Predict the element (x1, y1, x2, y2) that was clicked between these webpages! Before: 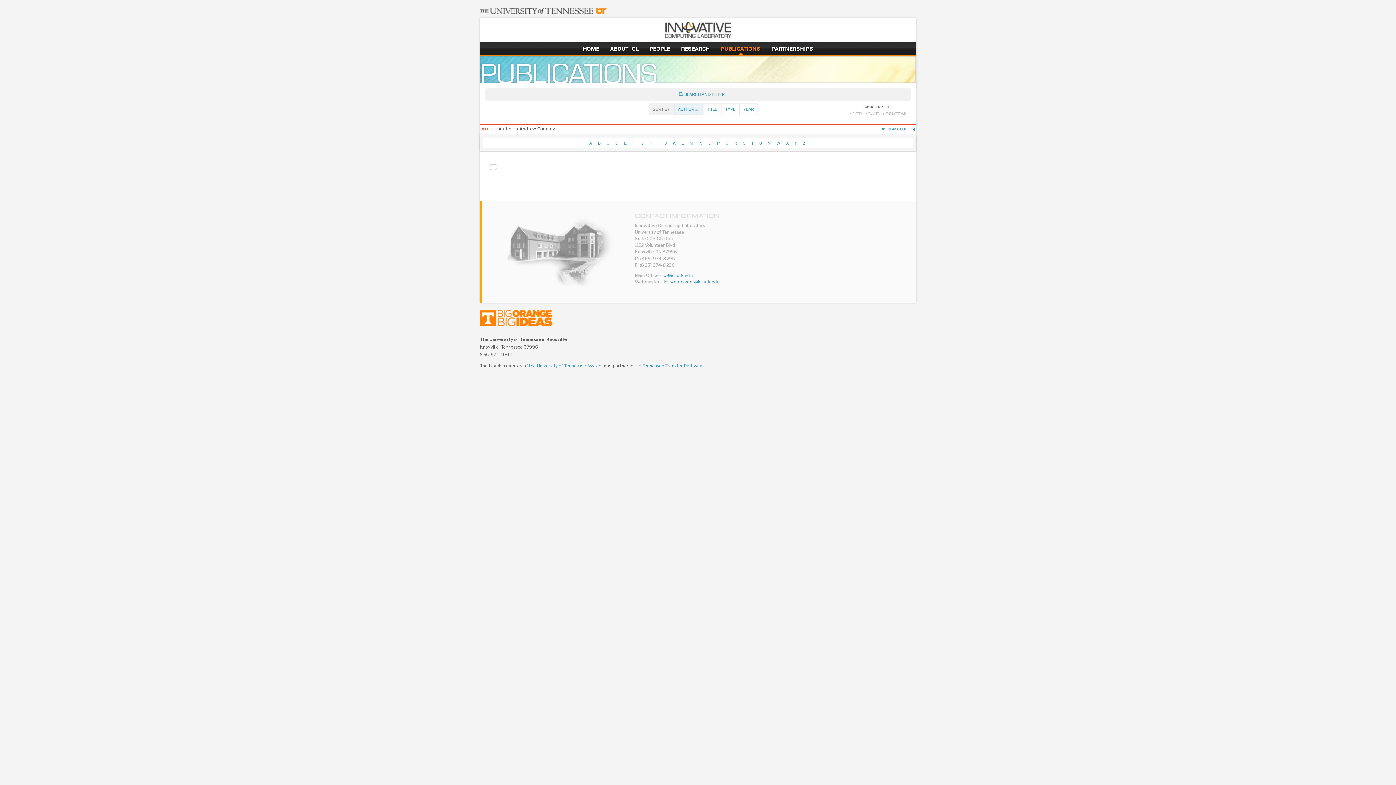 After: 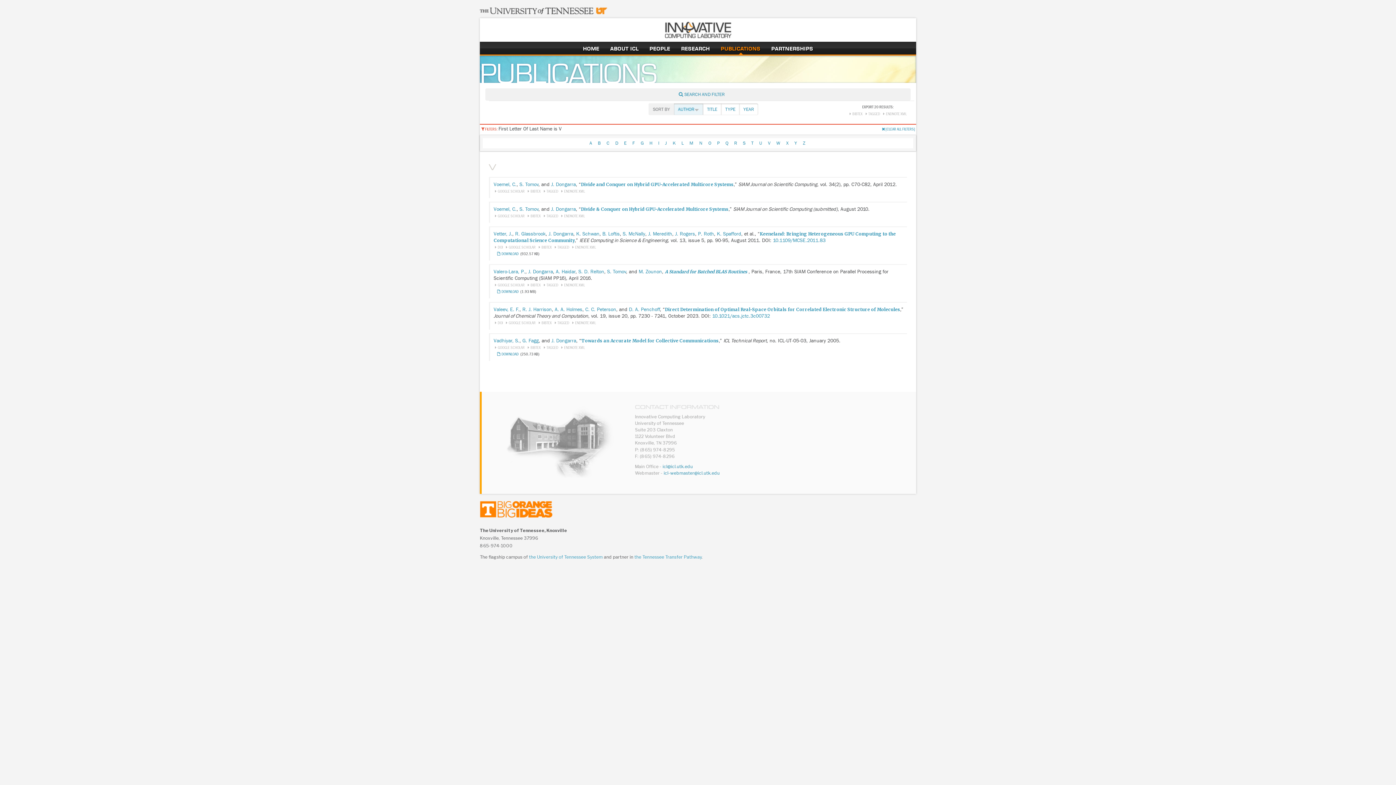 Action: label: V bbox: (765, 140, 773, 145)